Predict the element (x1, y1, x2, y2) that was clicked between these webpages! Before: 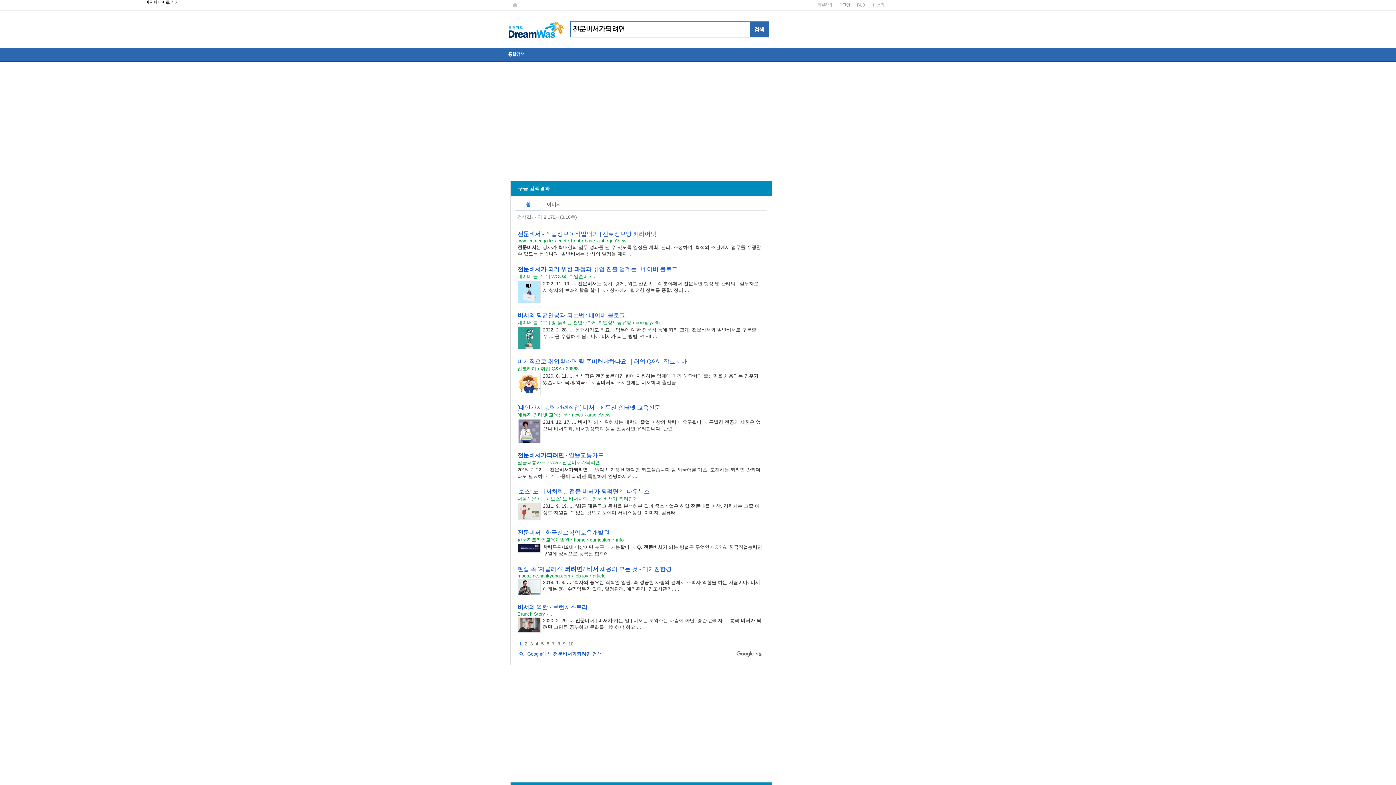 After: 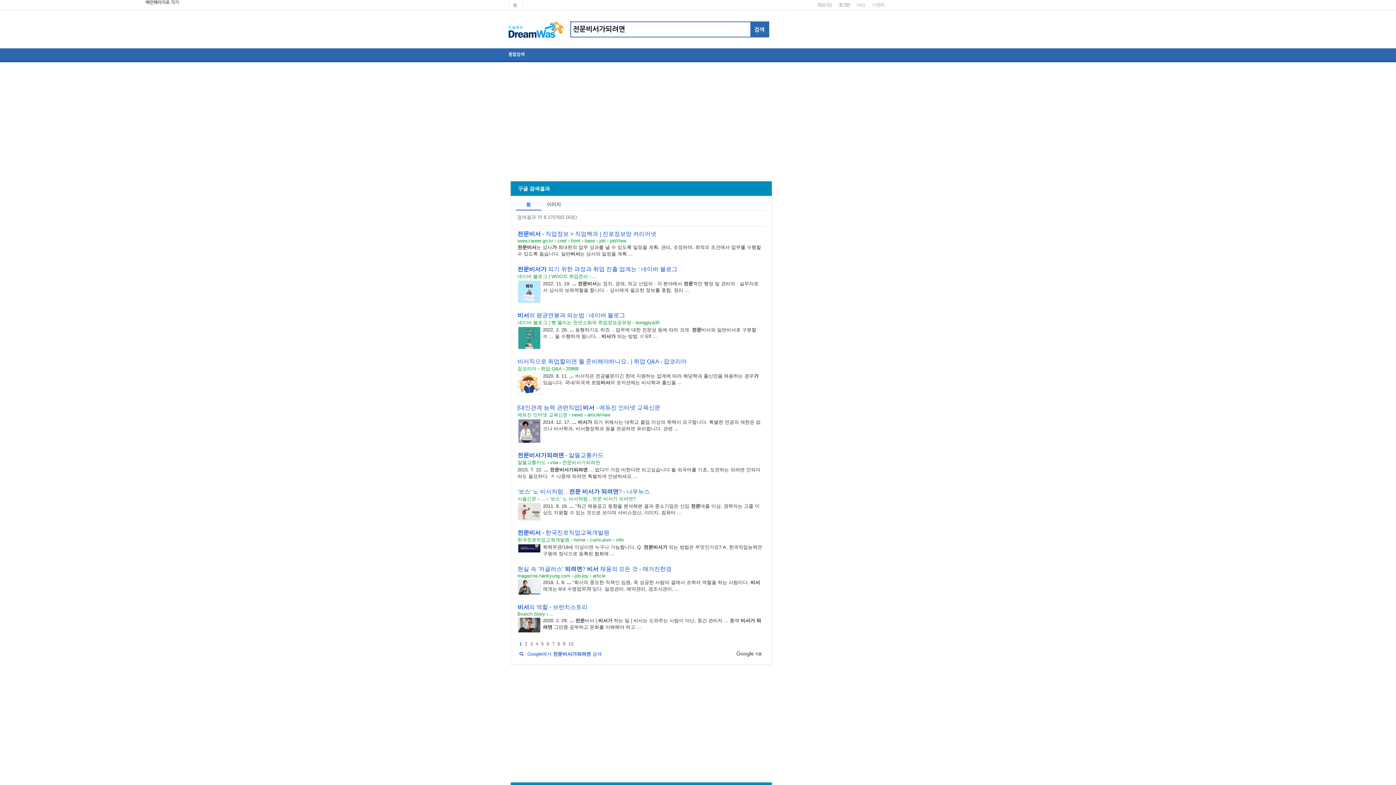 Action: label: 비서의 역할 - 브런치스토리 bbox: (517, 604, 587, 610)